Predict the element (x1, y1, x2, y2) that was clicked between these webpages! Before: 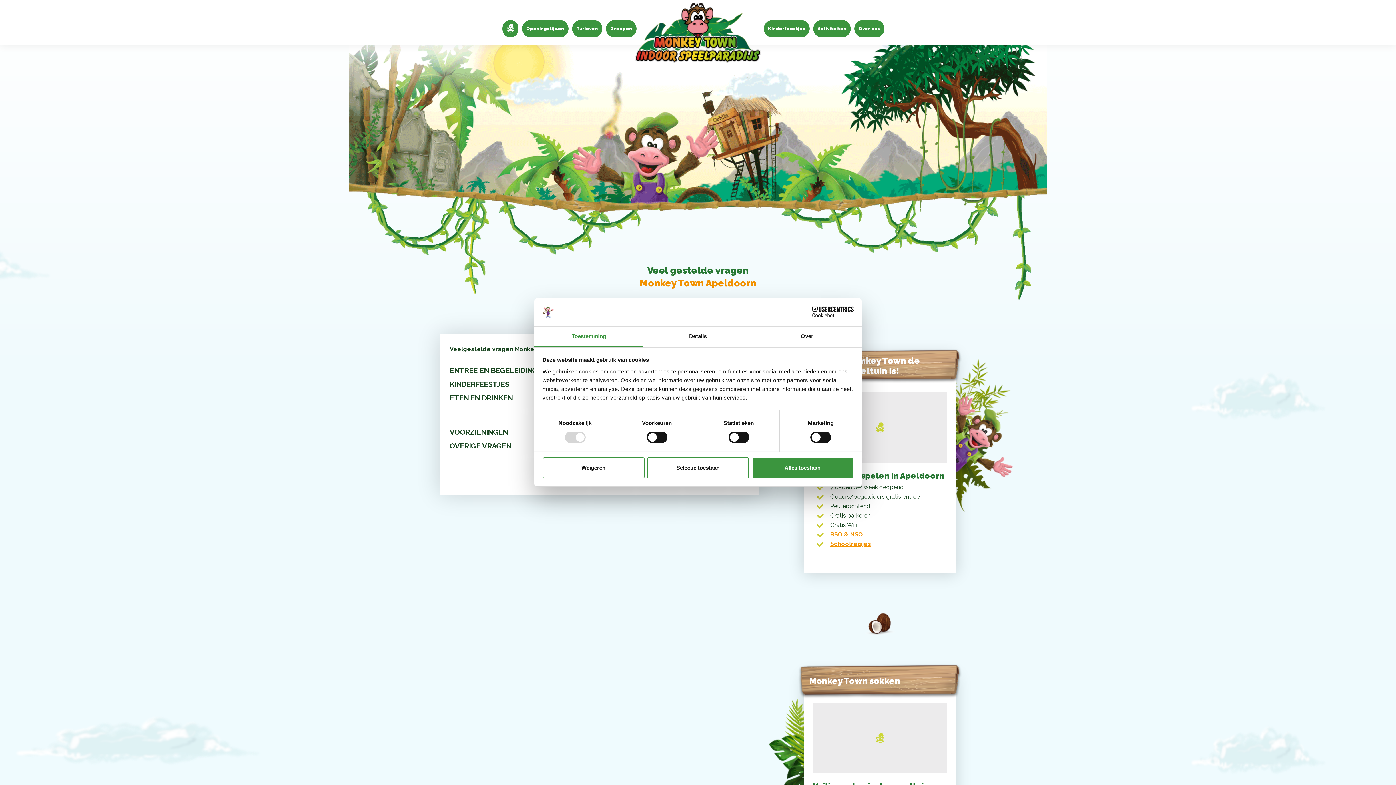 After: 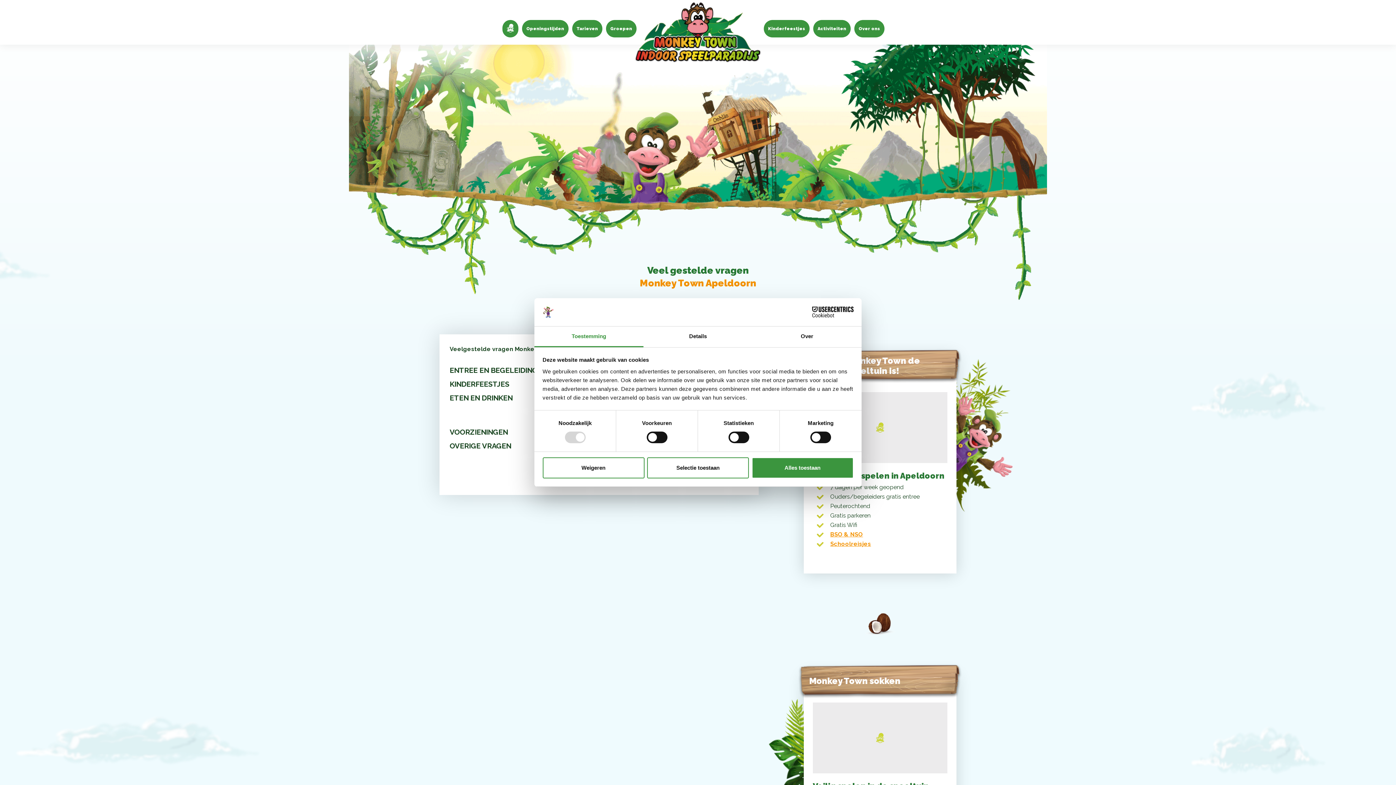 Action: bbox: (534, 326, 643, 347) label: Toestemming